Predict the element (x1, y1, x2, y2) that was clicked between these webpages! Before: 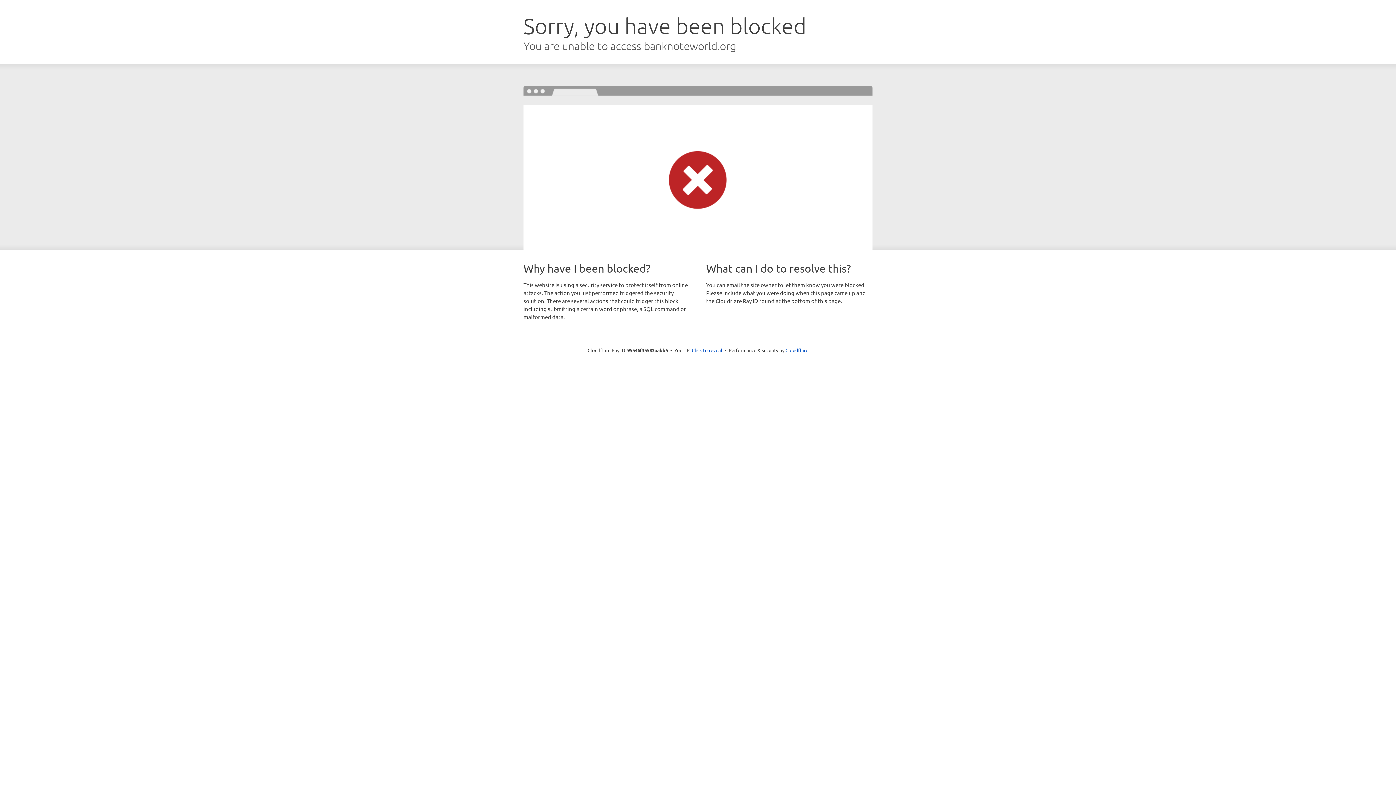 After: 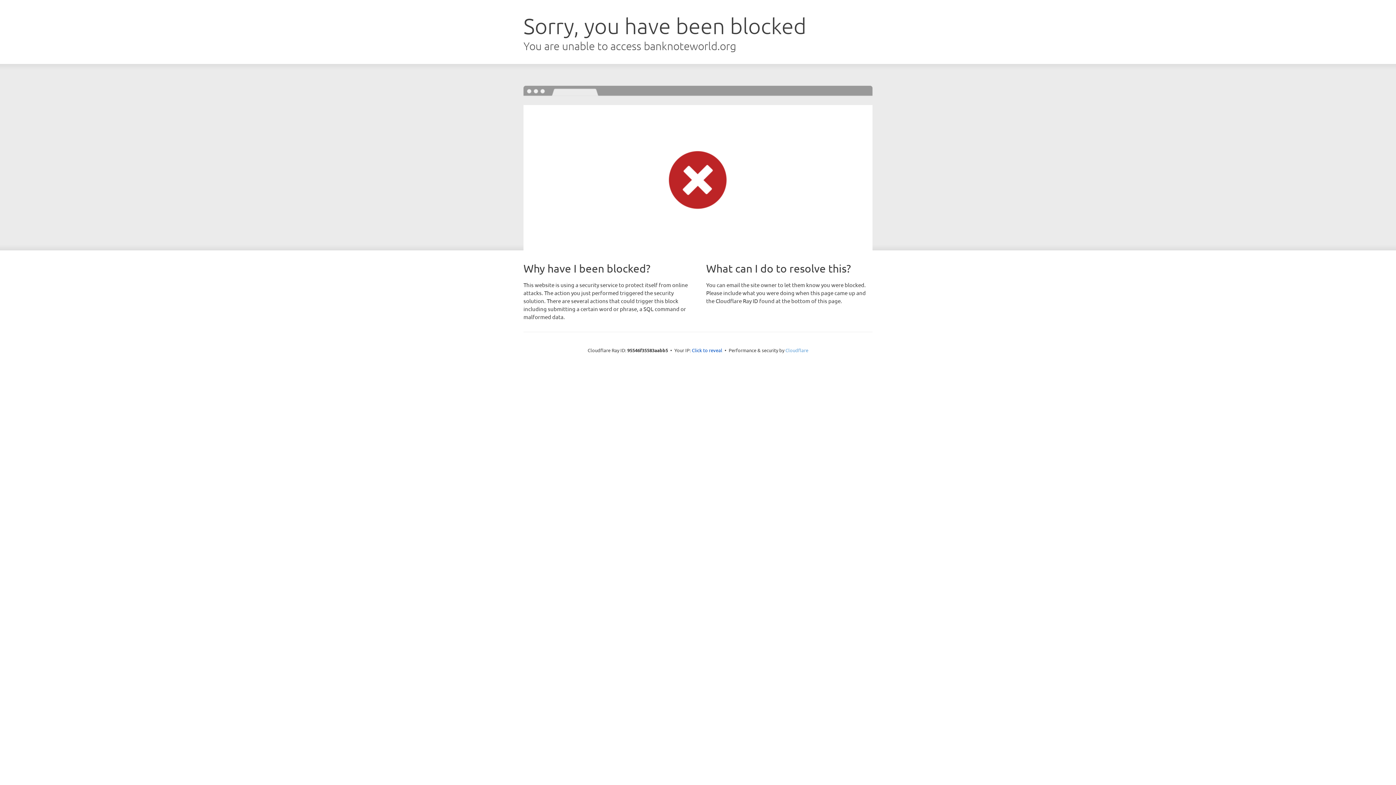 Action: label: Cloudflare bbox: (785, 347, 808, 353)